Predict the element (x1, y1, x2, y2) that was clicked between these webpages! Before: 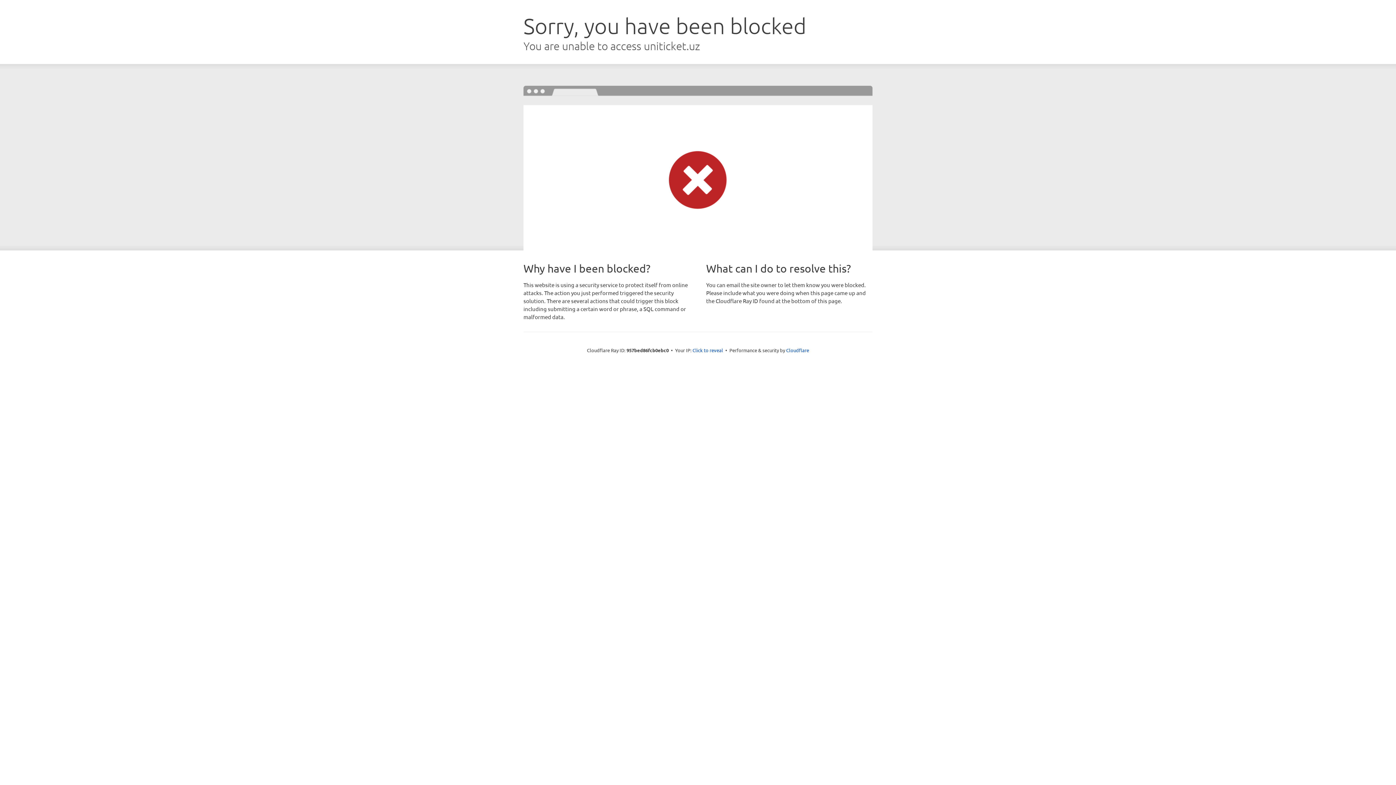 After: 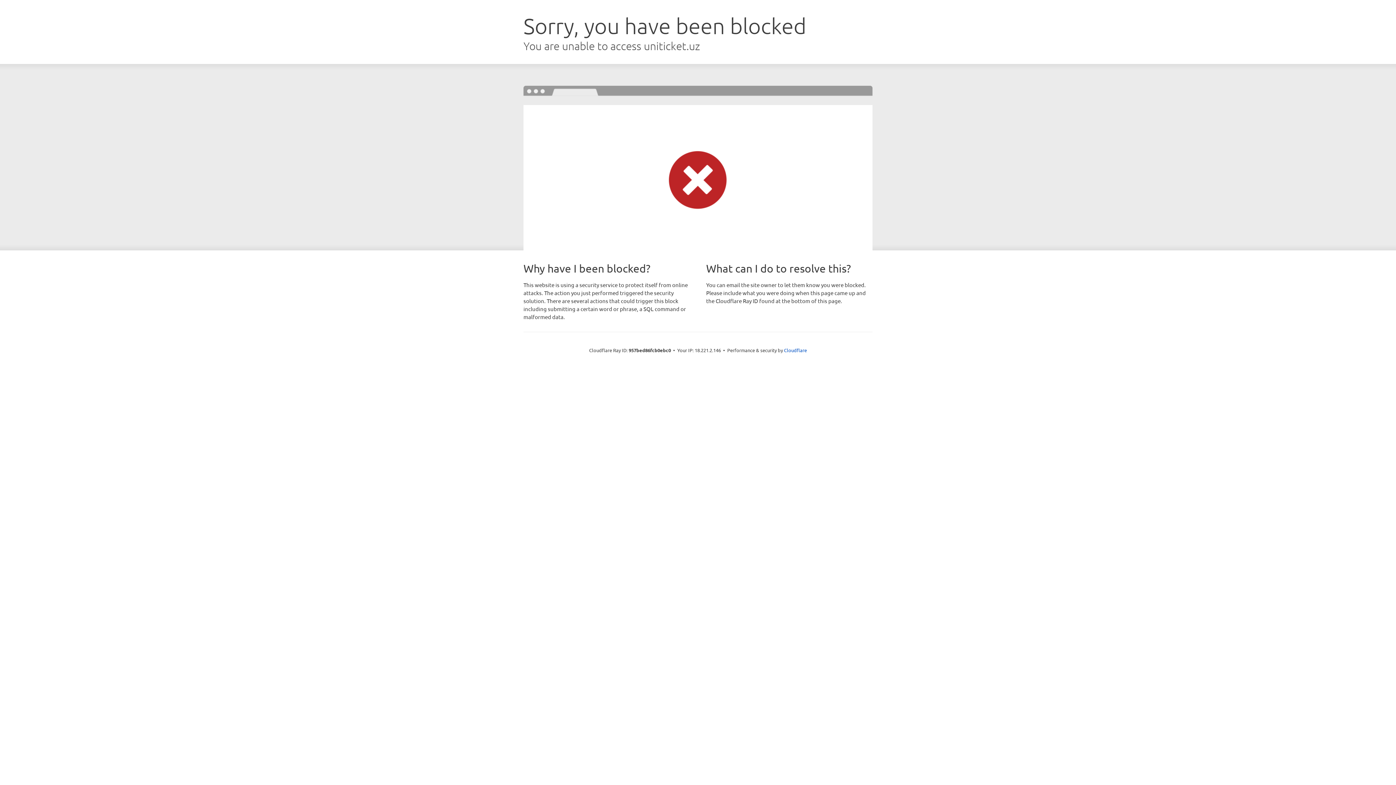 Action: label: Click to reveal bbox: (692, 346, 723, 353)